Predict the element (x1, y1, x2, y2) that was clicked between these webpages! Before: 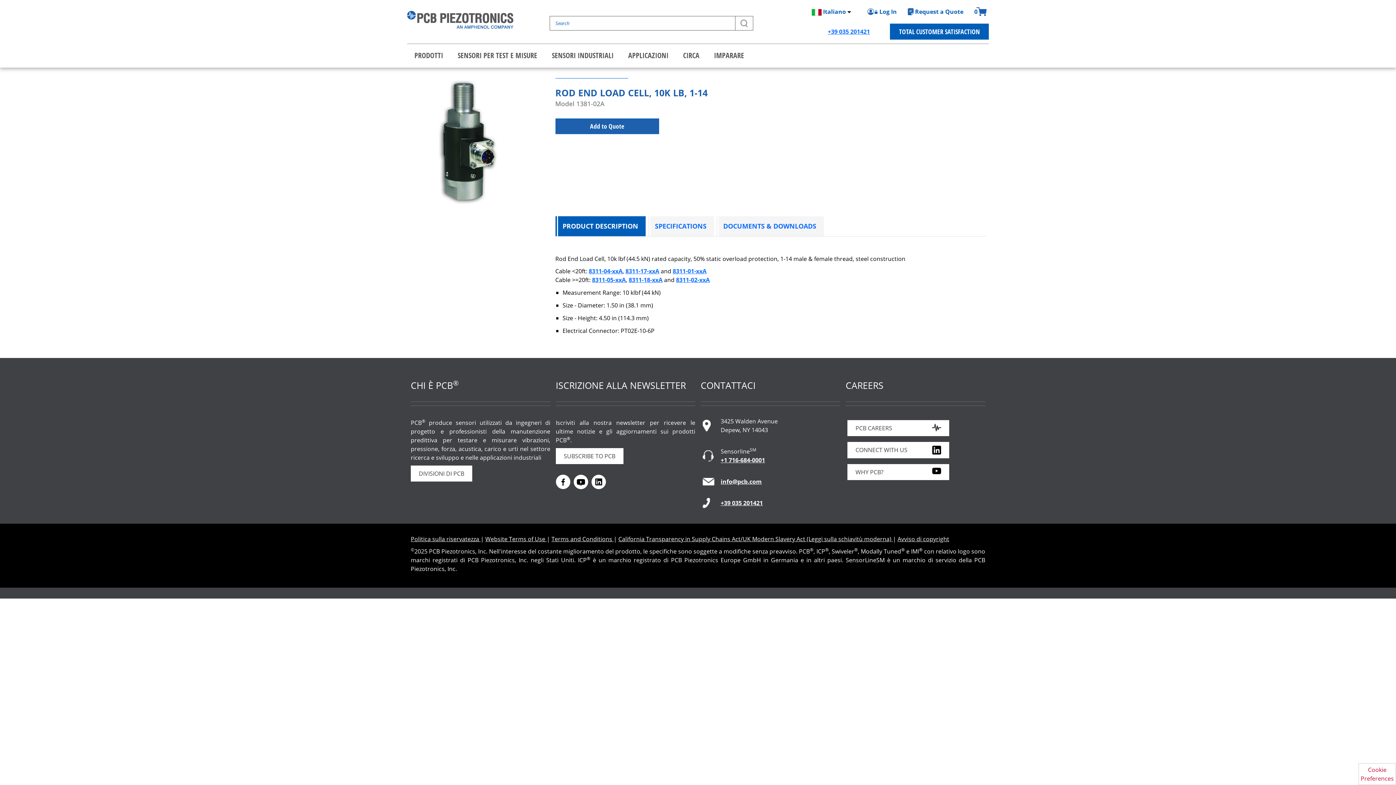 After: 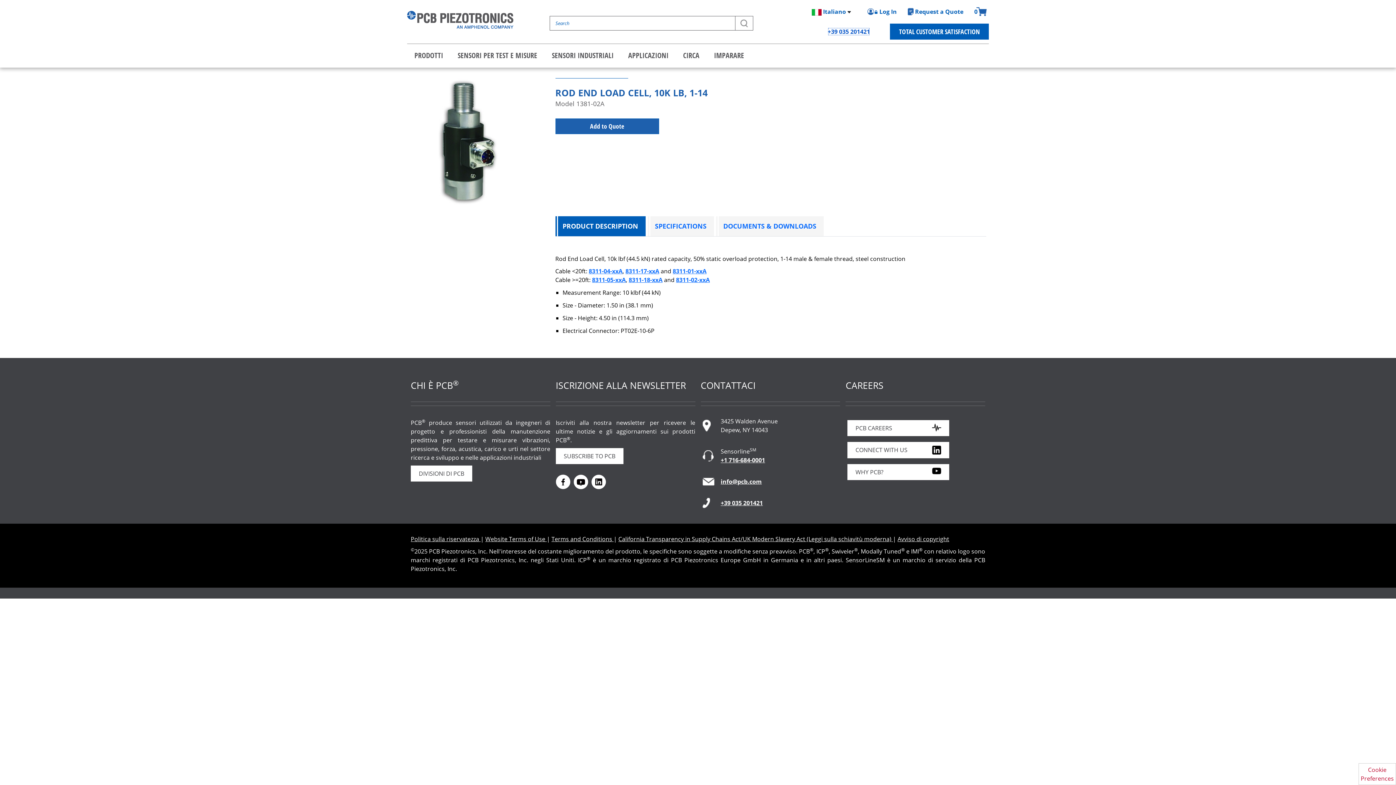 Action: bbox: (828, 27, 870, 35) label: +39 035 201421